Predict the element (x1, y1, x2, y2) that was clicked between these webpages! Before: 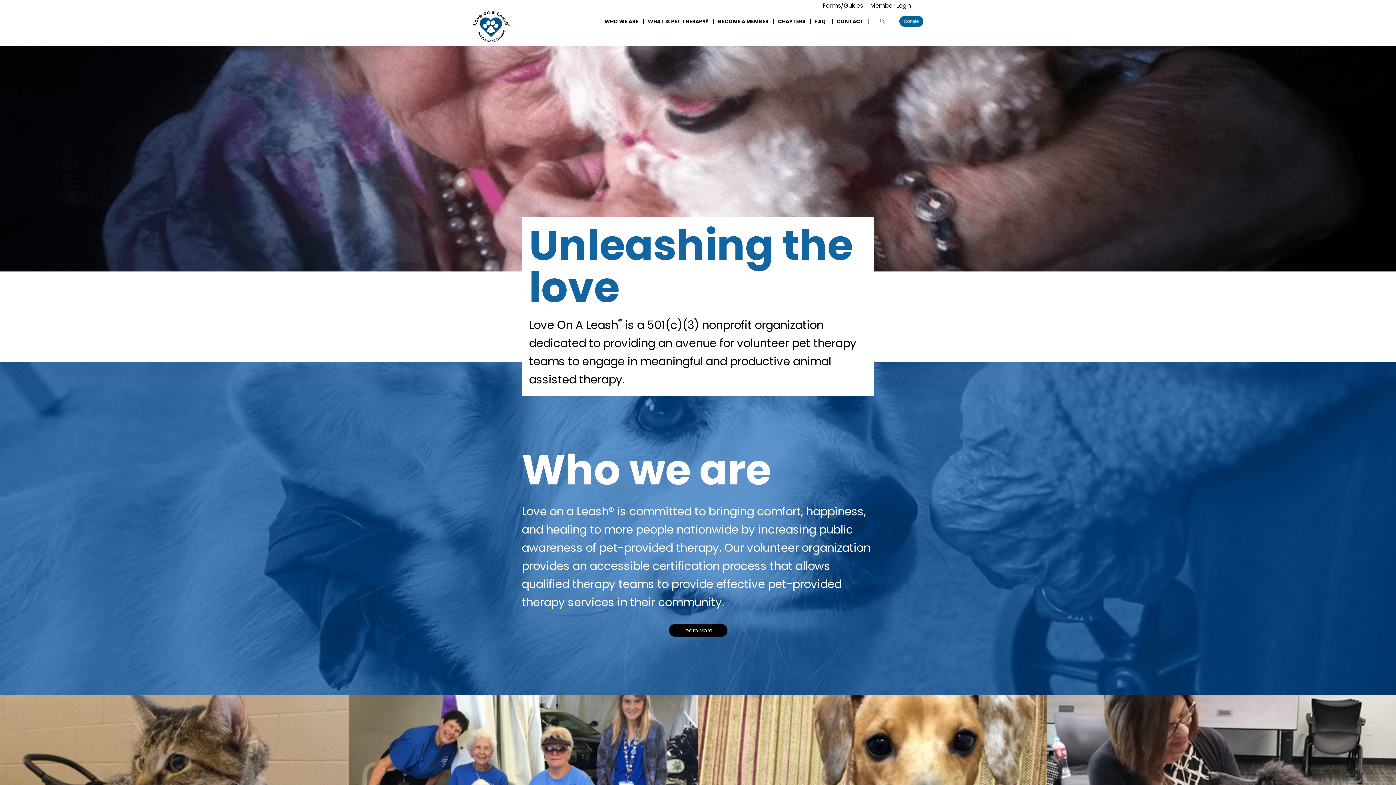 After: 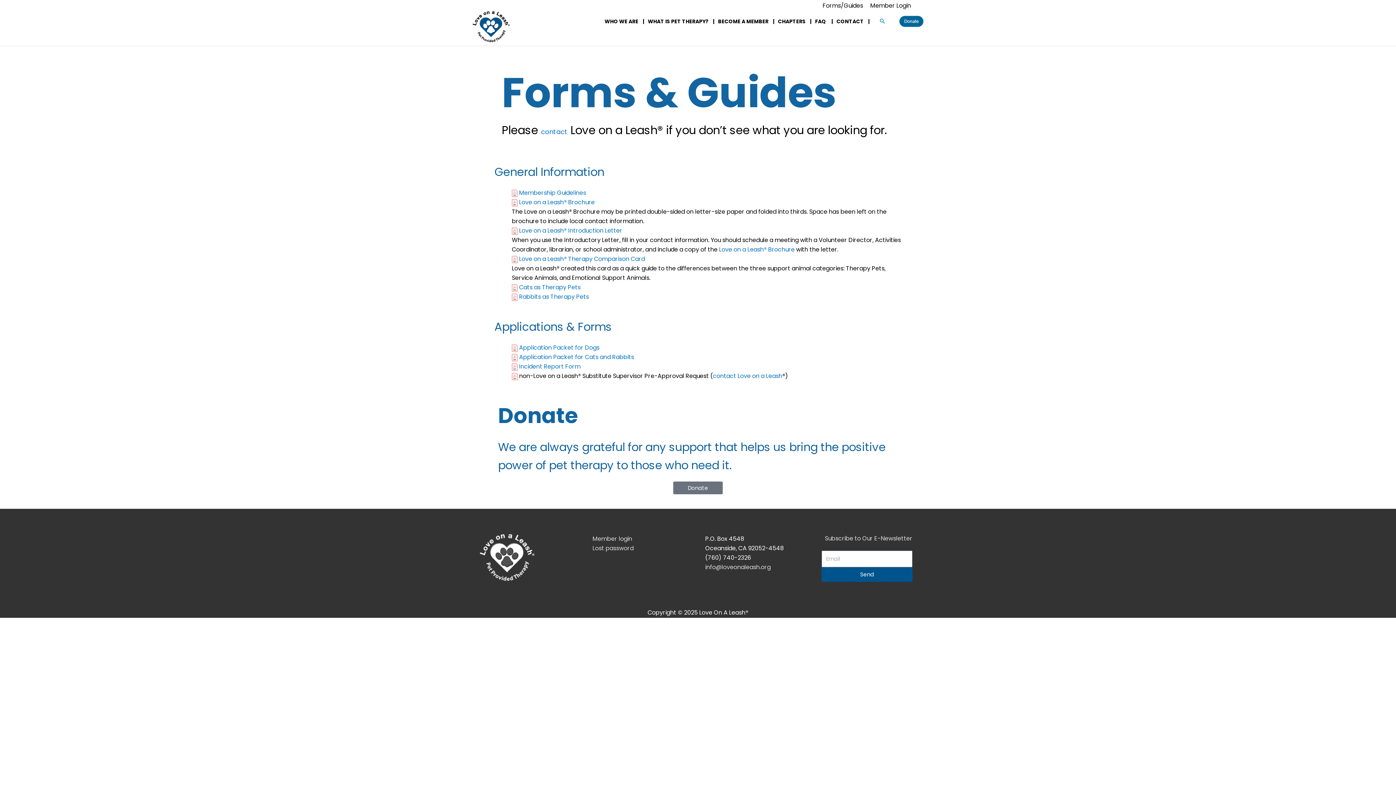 Action: bbox: (822, 1, 866, 9) label: Forms/Guides  